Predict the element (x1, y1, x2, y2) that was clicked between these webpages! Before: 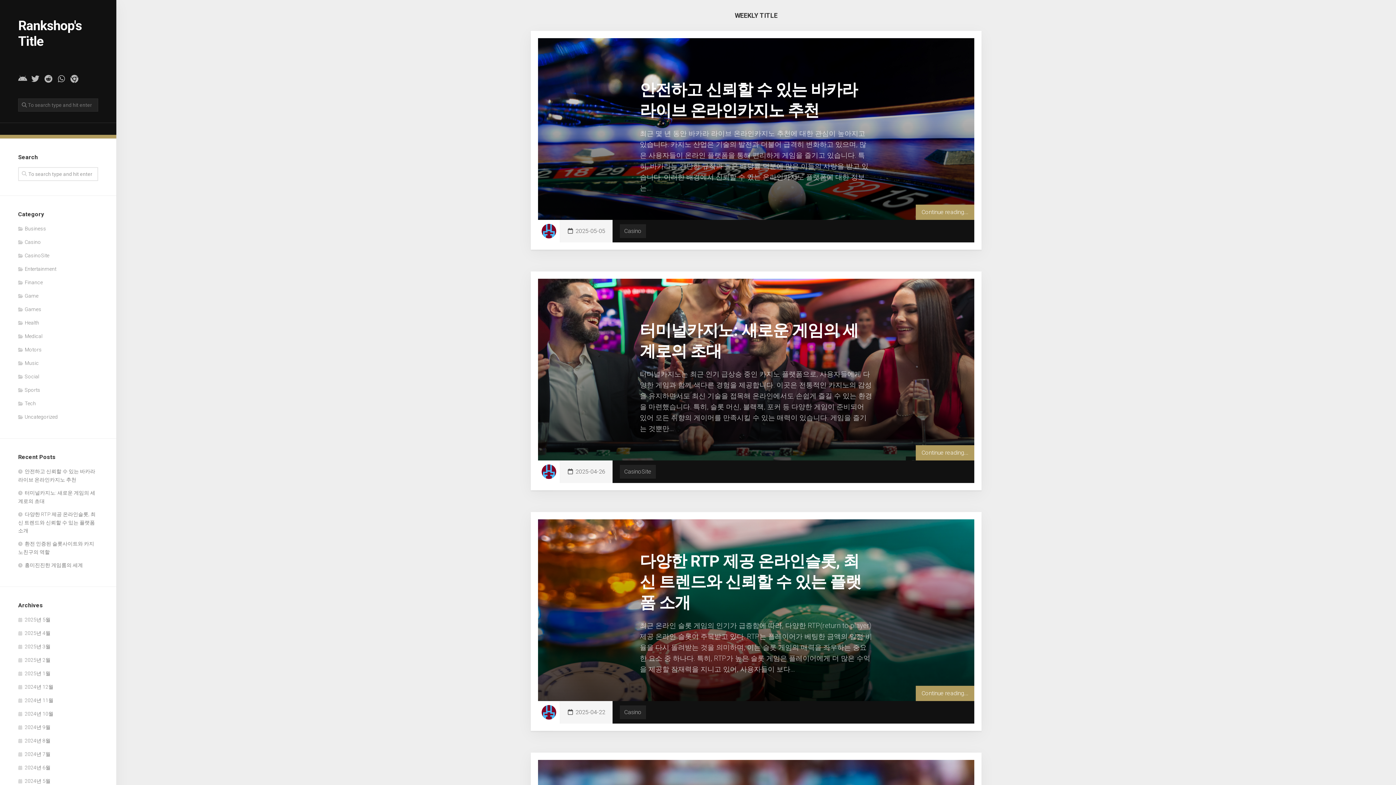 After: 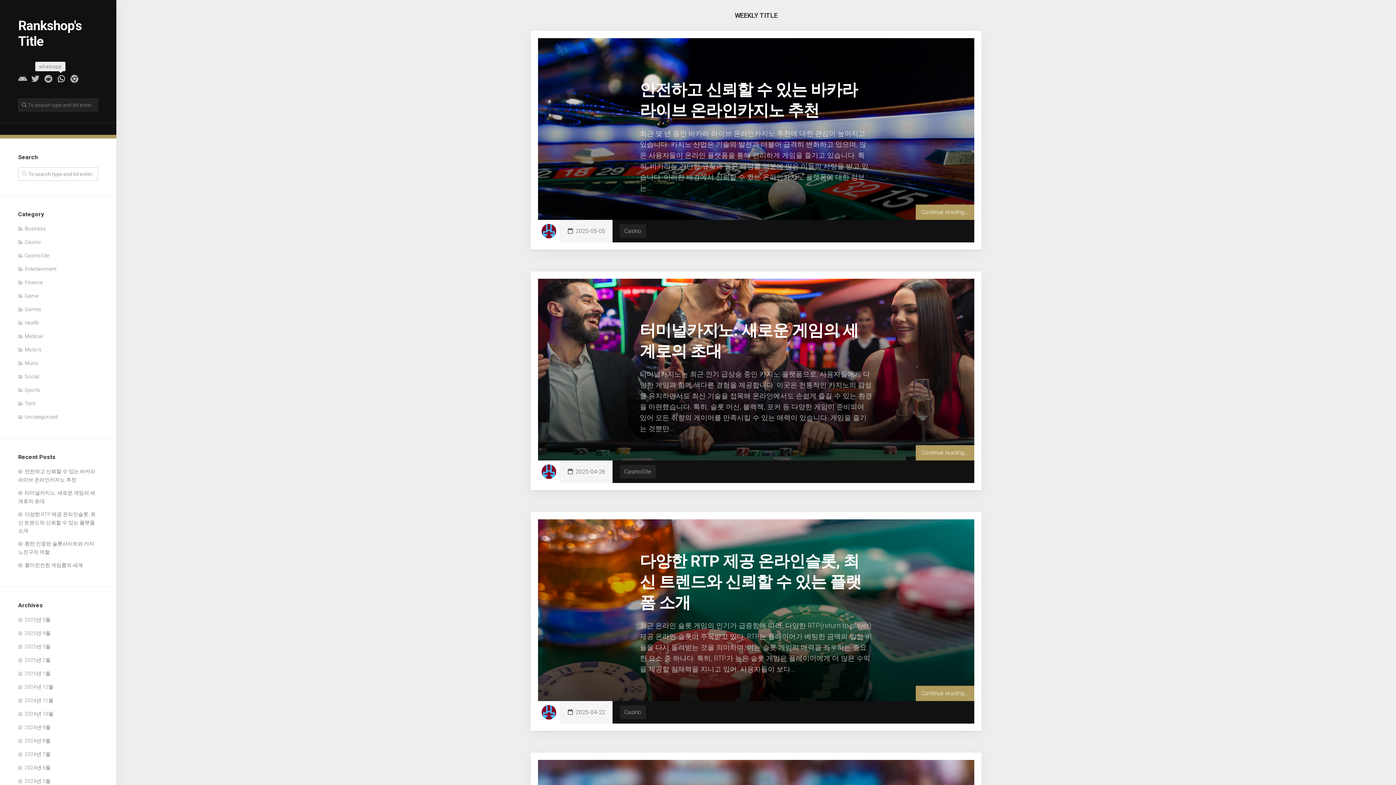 Action: bbox: (57, 74, 65, 82)